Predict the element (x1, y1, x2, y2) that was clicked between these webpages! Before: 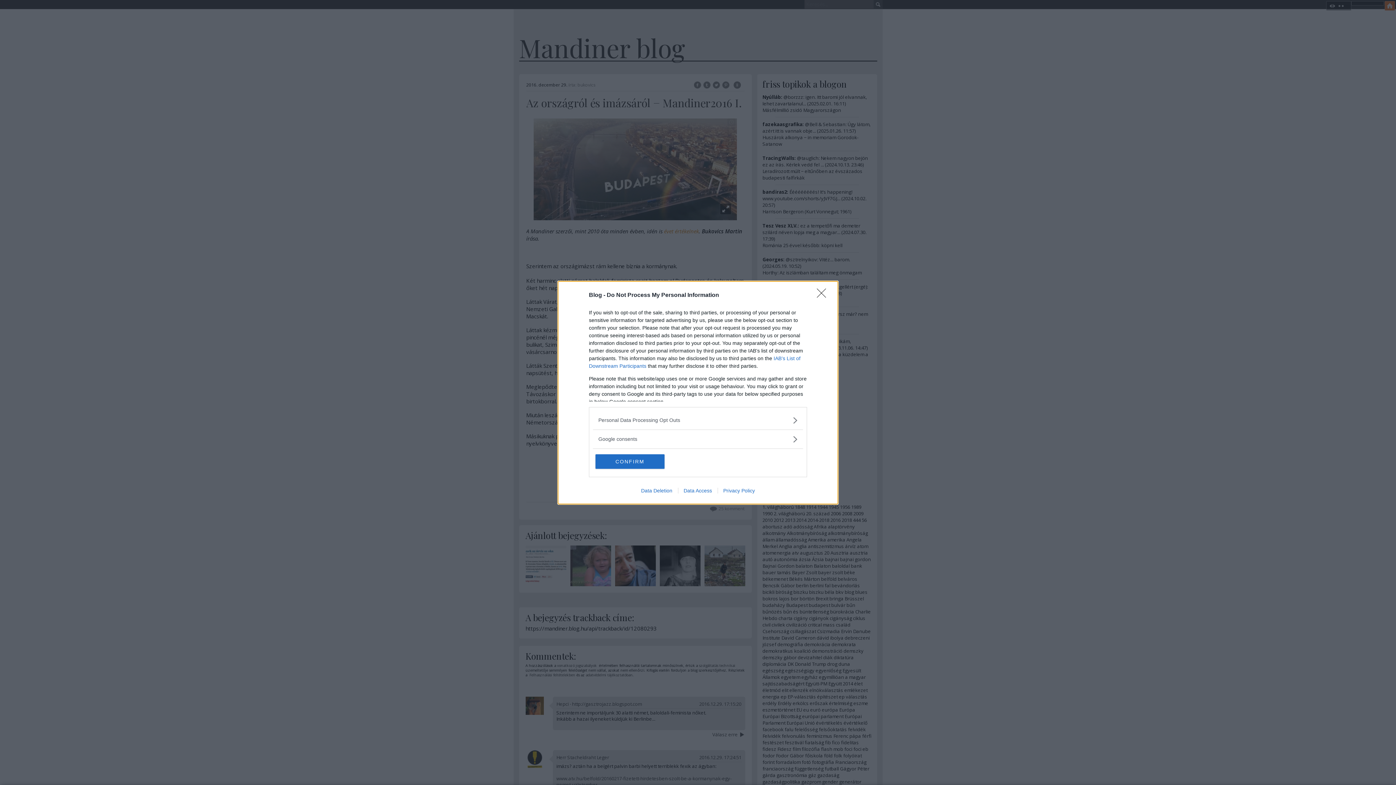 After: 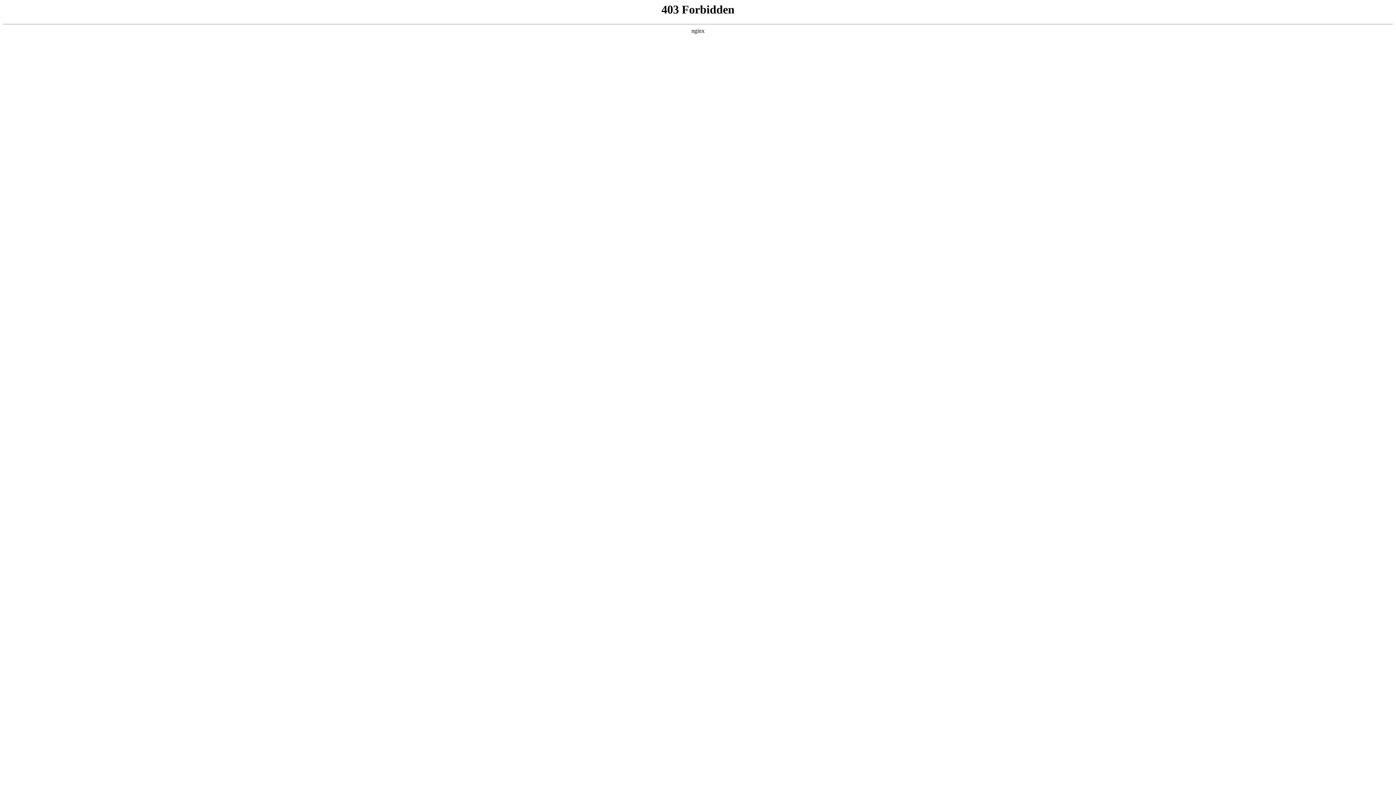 Action: bbox: (635, 487, 678, 493) label: Data Deletion